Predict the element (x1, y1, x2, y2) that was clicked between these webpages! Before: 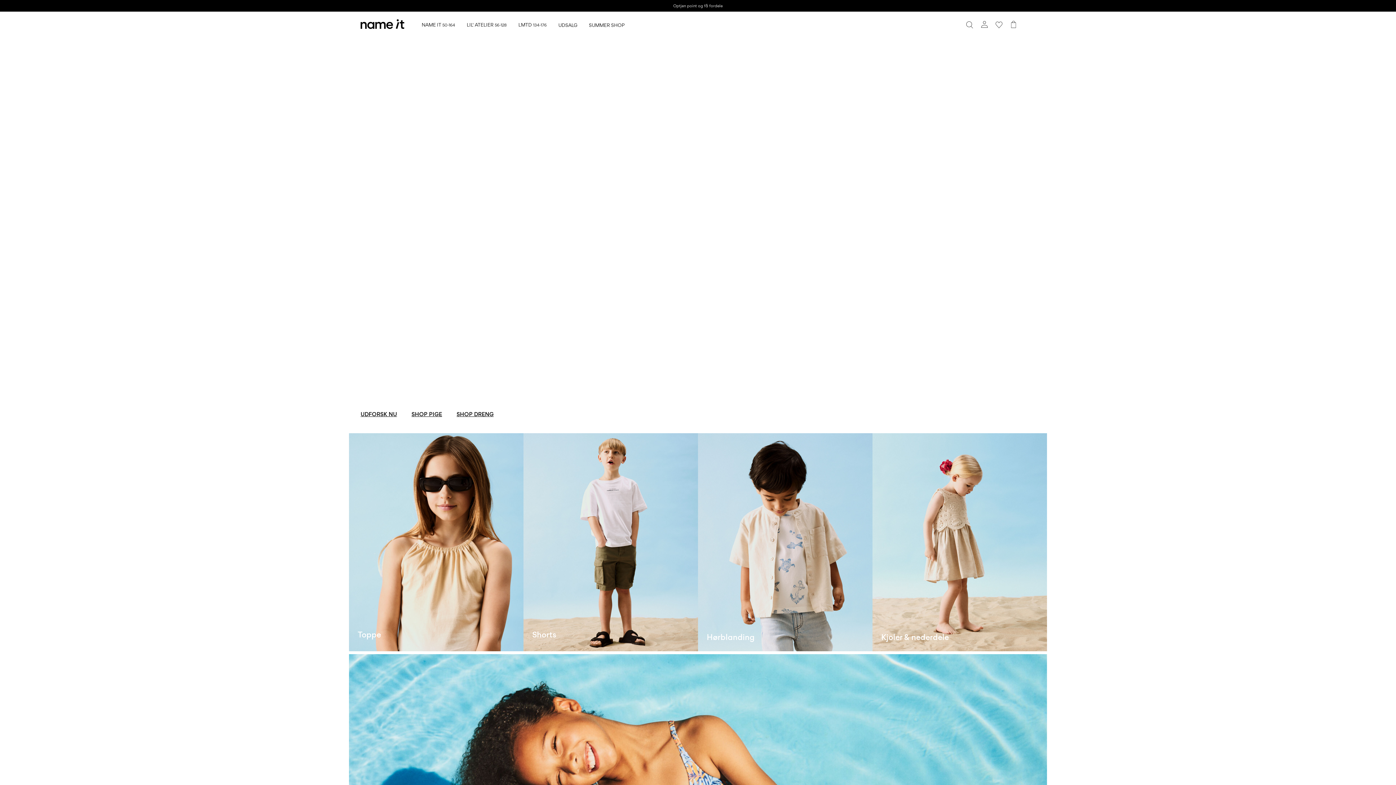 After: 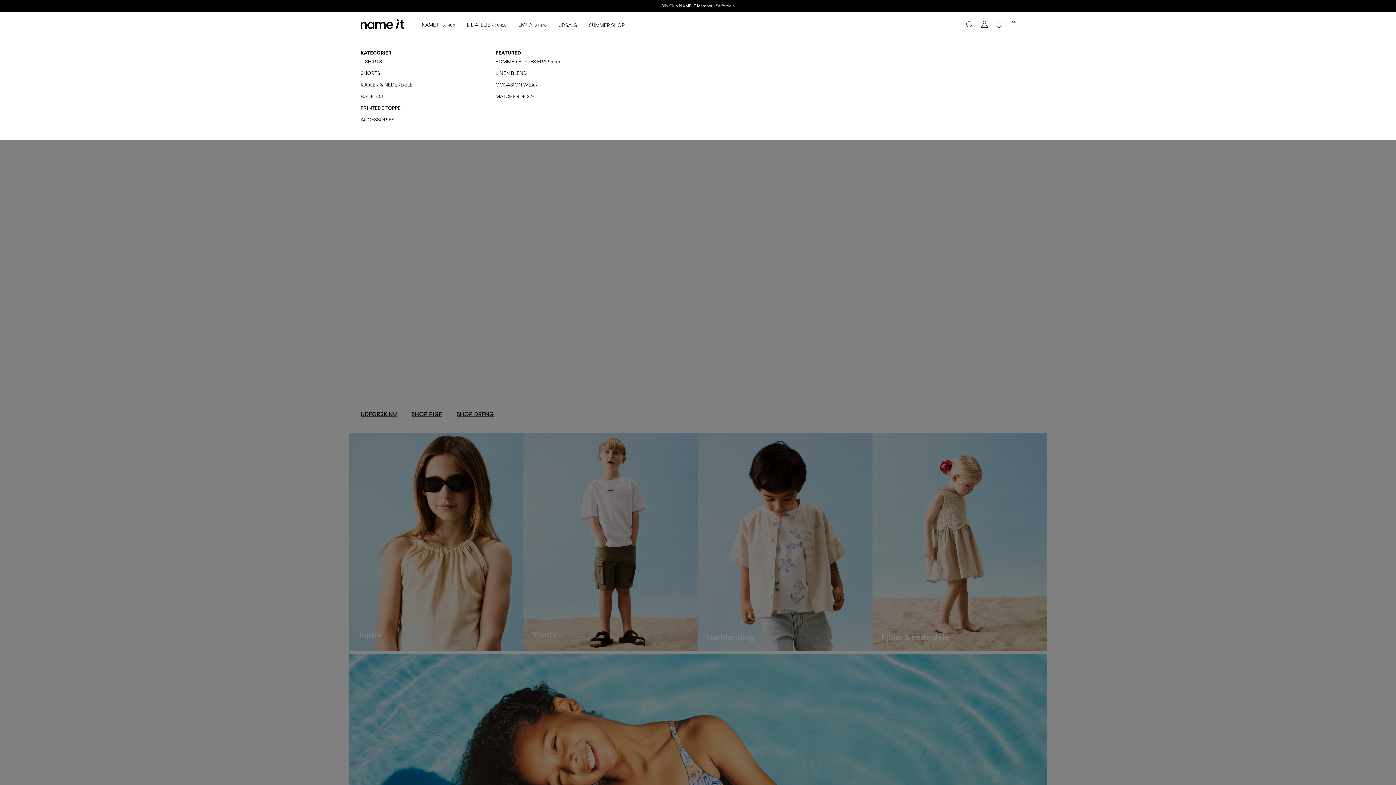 Action: bbox: (589, 20, 636, 29) label: SUMMER SHOP